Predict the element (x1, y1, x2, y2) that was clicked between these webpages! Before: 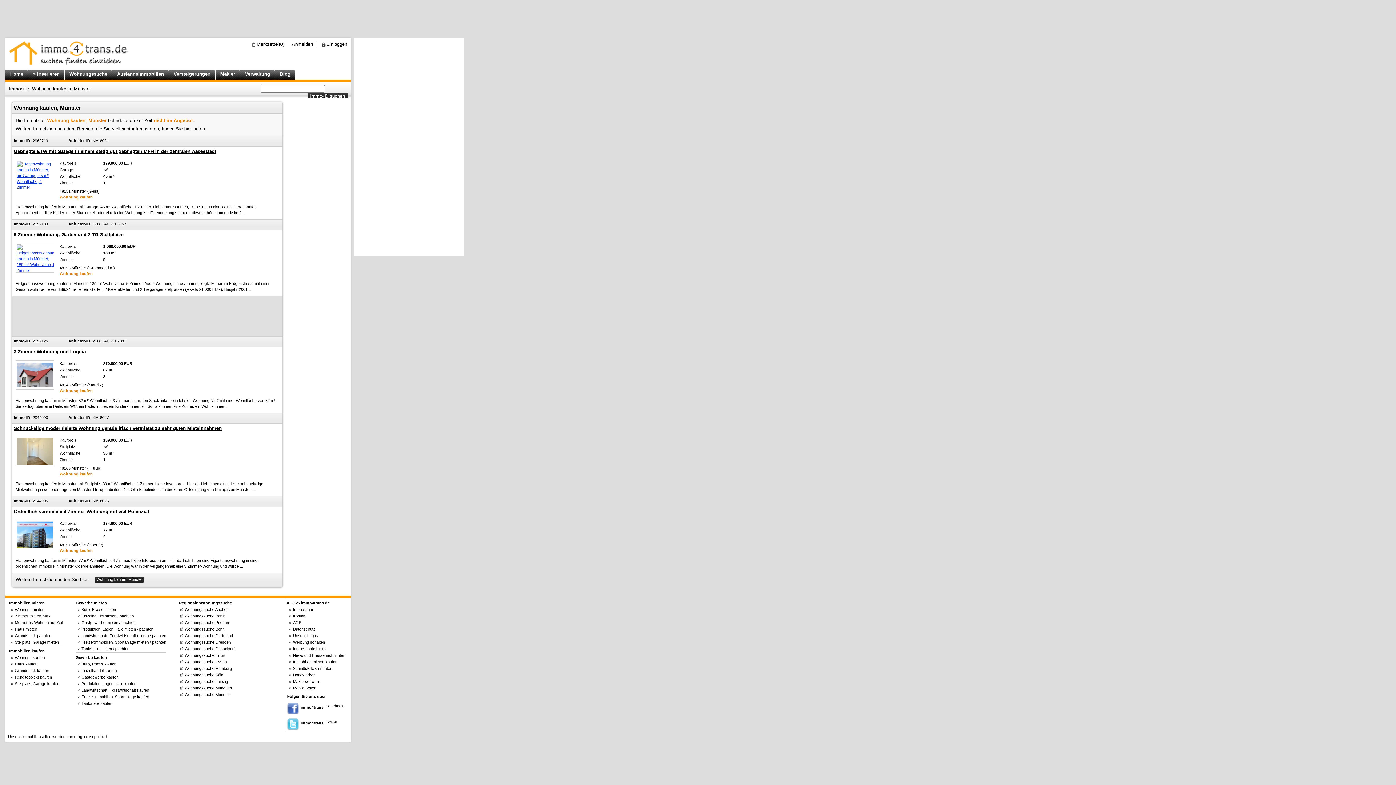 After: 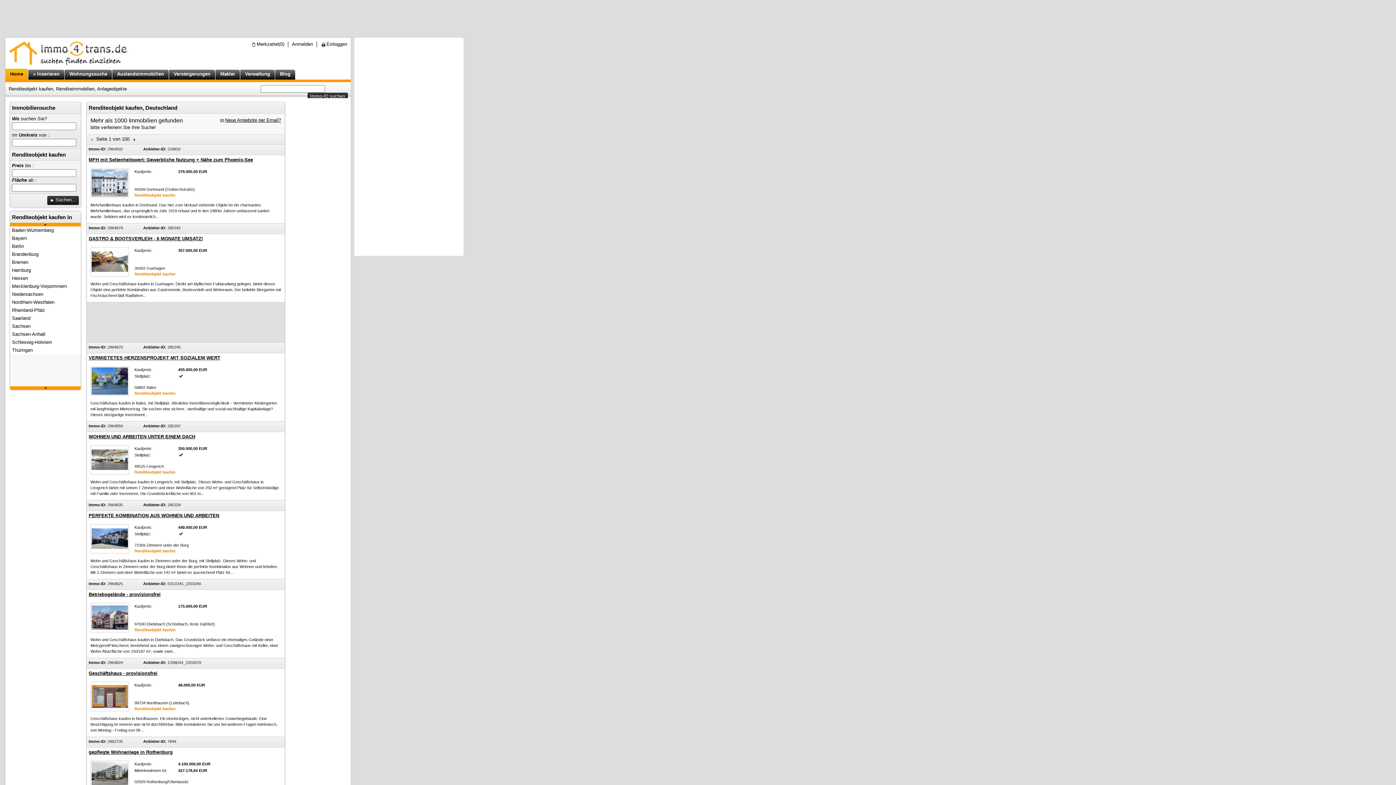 Action: label: Renditeobjekt kaufen bbox: (14, 675, 52, 679)